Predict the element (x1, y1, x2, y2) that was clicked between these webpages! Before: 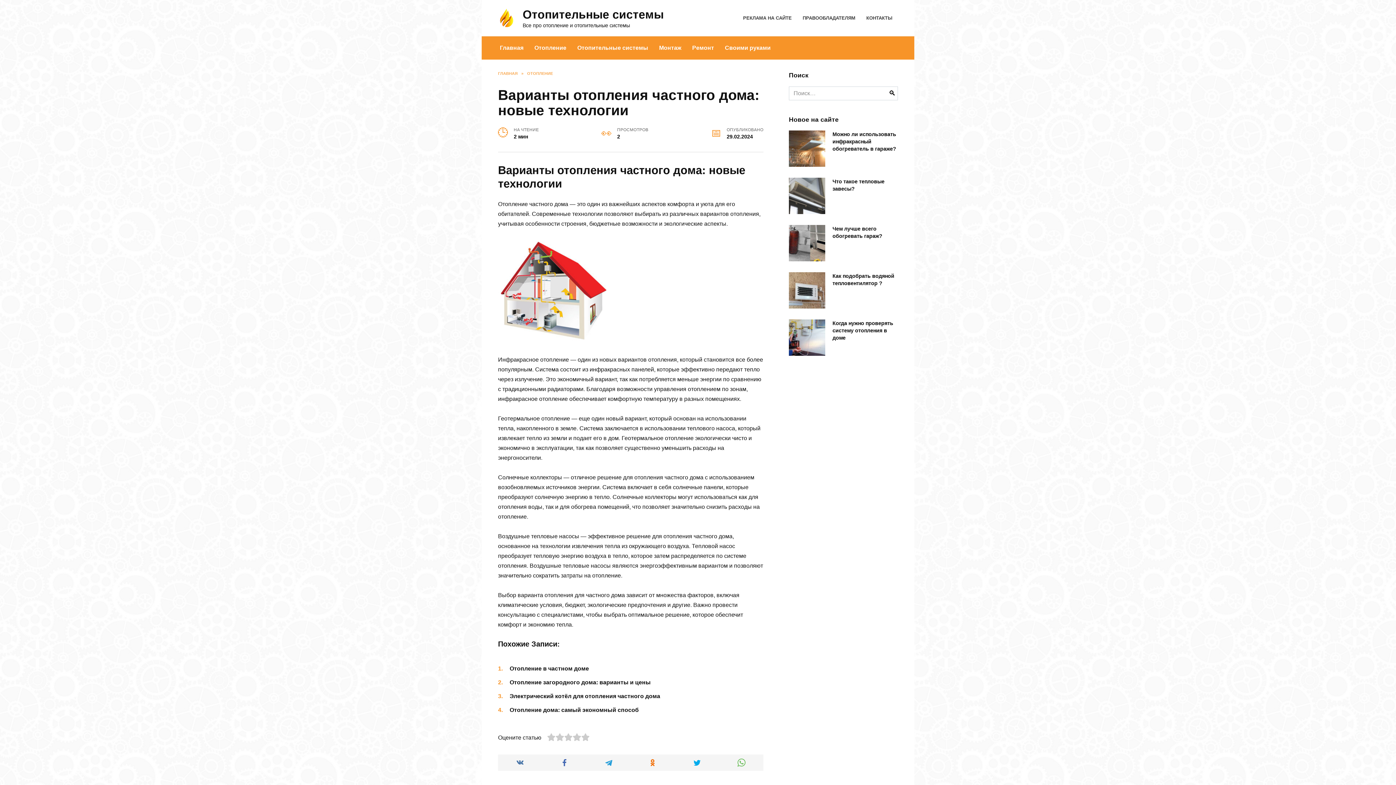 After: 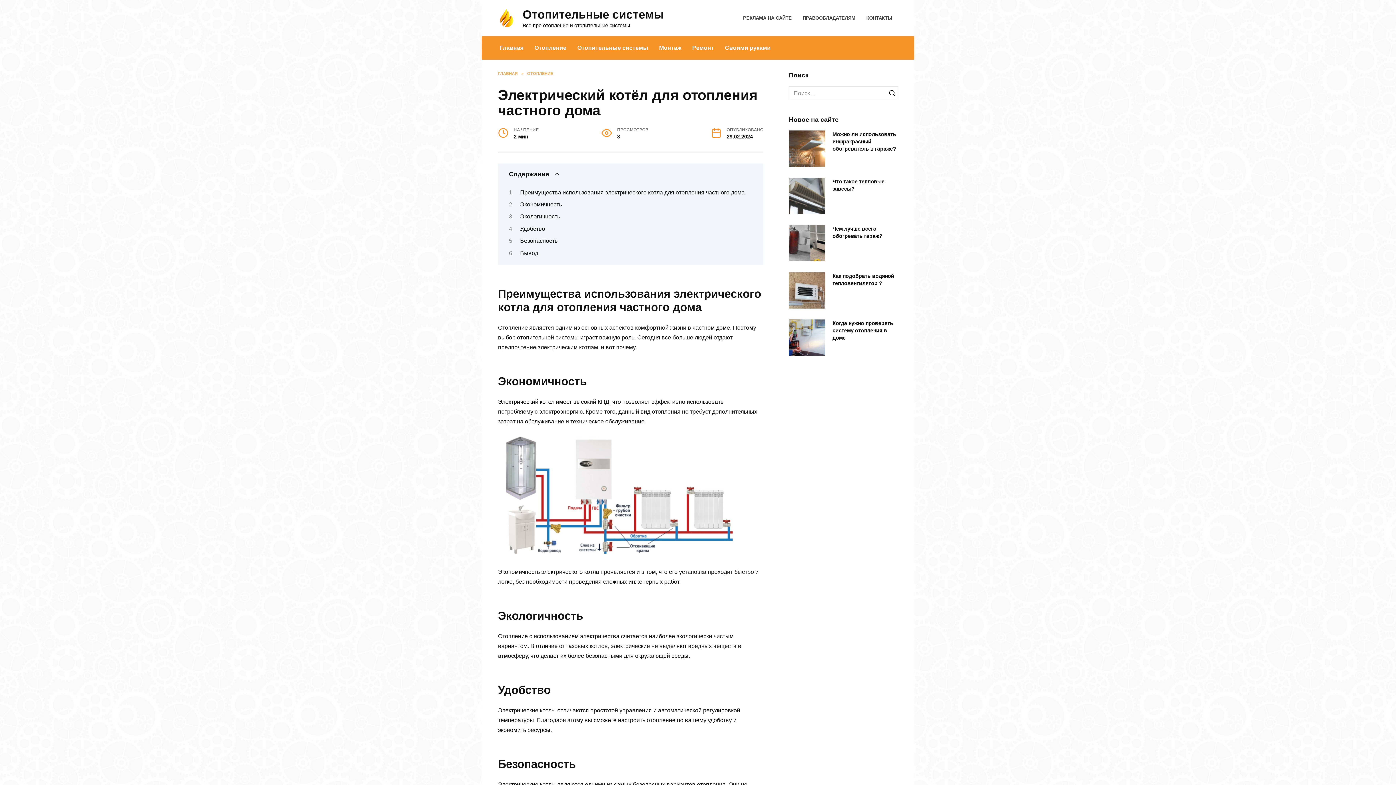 Action: label: Электрический котёл для отопления частного дома bbox: (509, 693, 660, 699)